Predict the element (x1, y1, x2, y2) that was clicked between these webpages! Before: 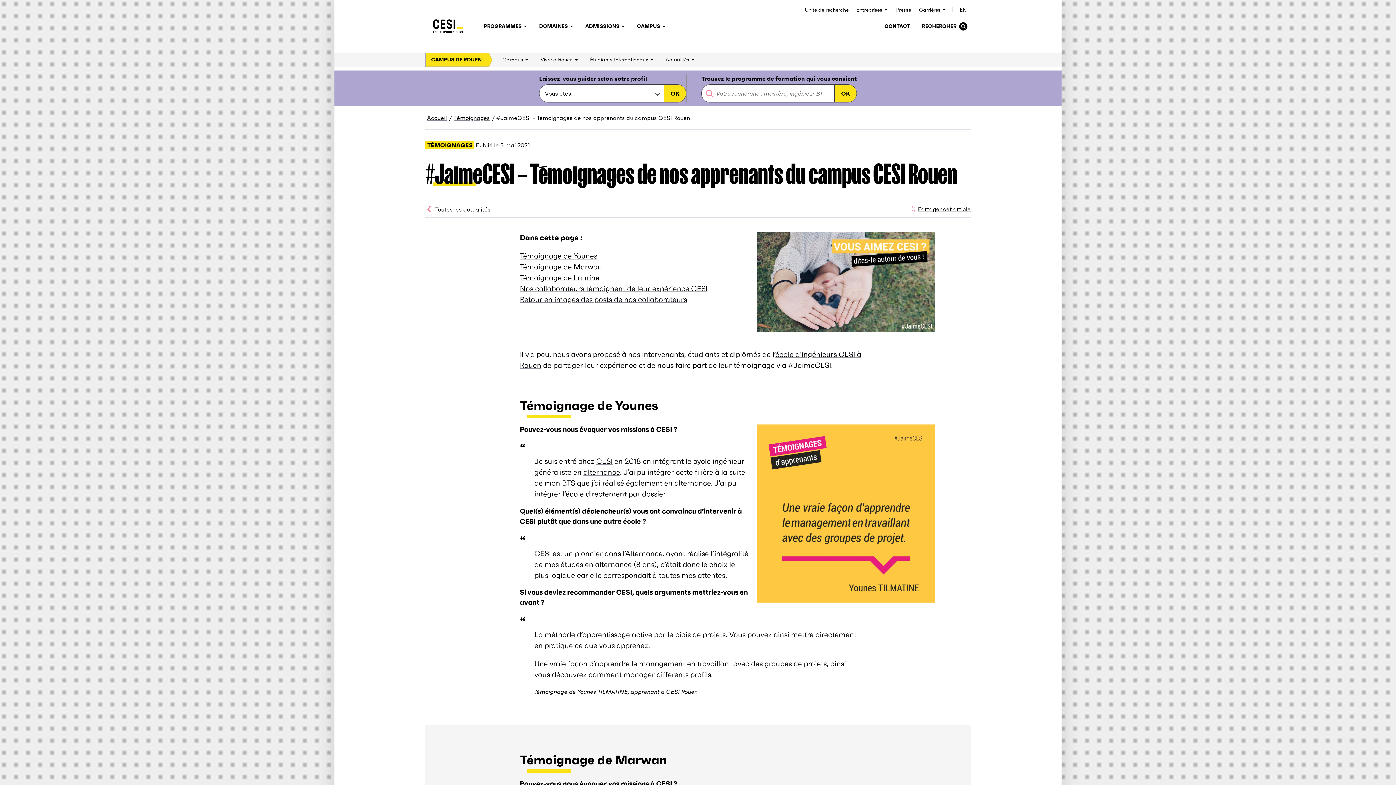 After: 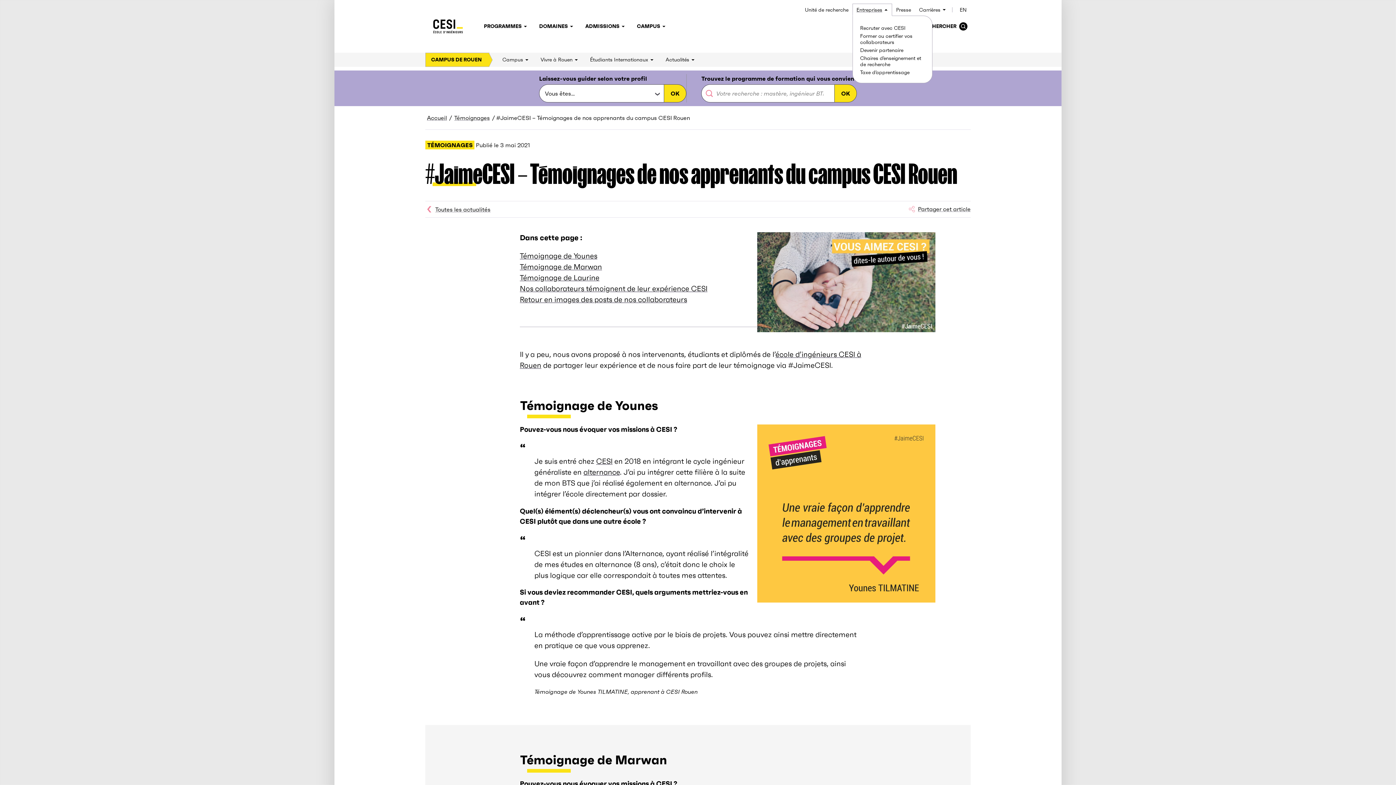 Action: label: Entreprises bbox: (852, 3, 892, 16)